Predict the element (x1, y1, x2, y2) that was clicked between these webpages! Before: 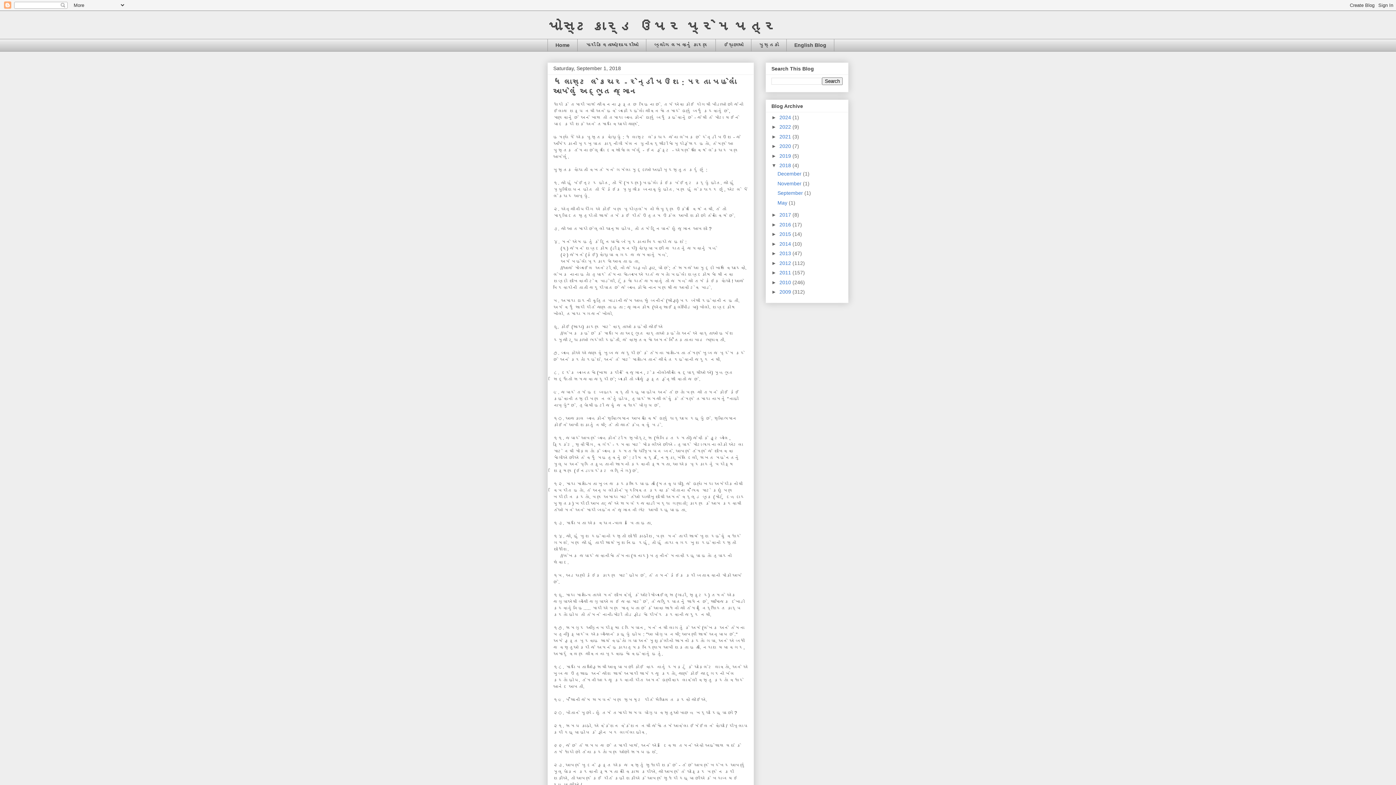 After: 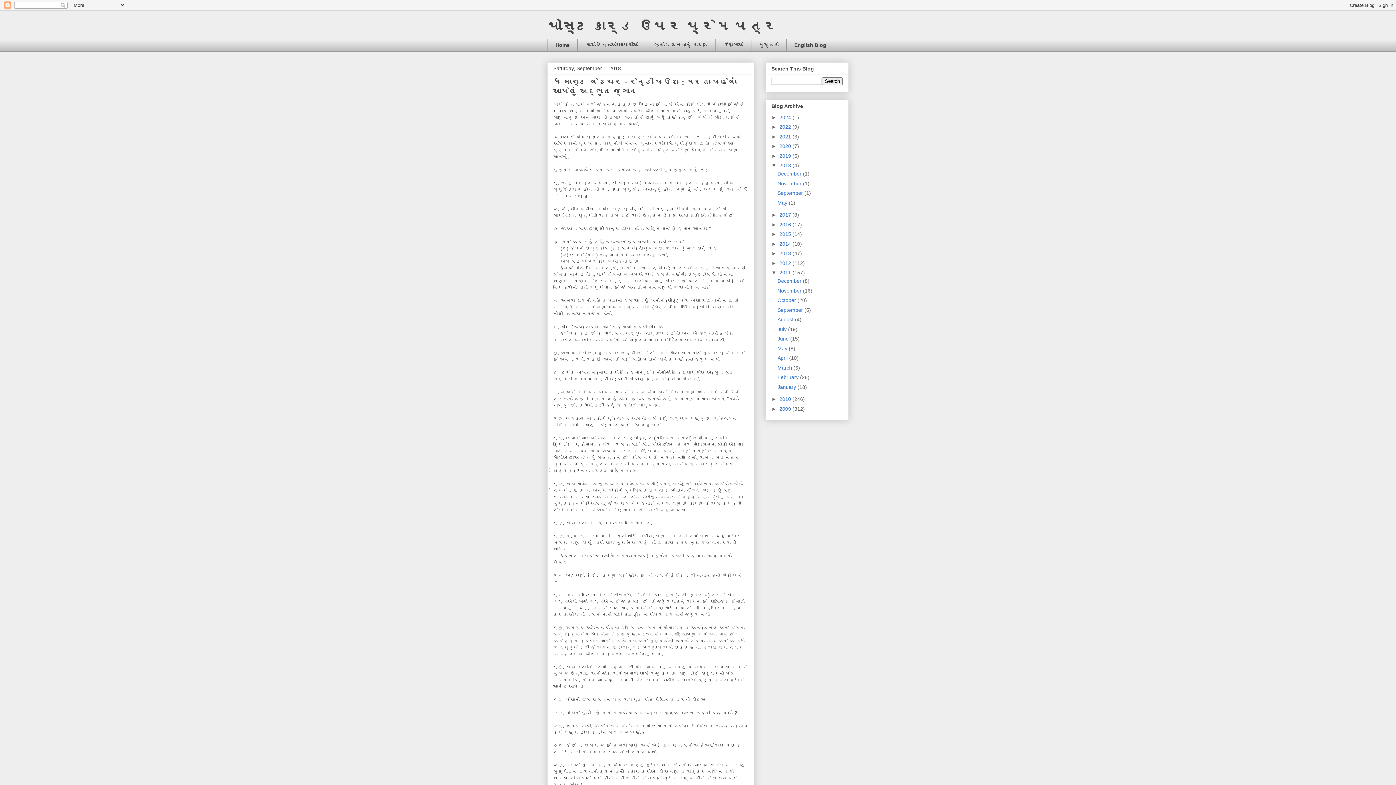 Action: label: ►   bbox: (771, 269, 779, 275)